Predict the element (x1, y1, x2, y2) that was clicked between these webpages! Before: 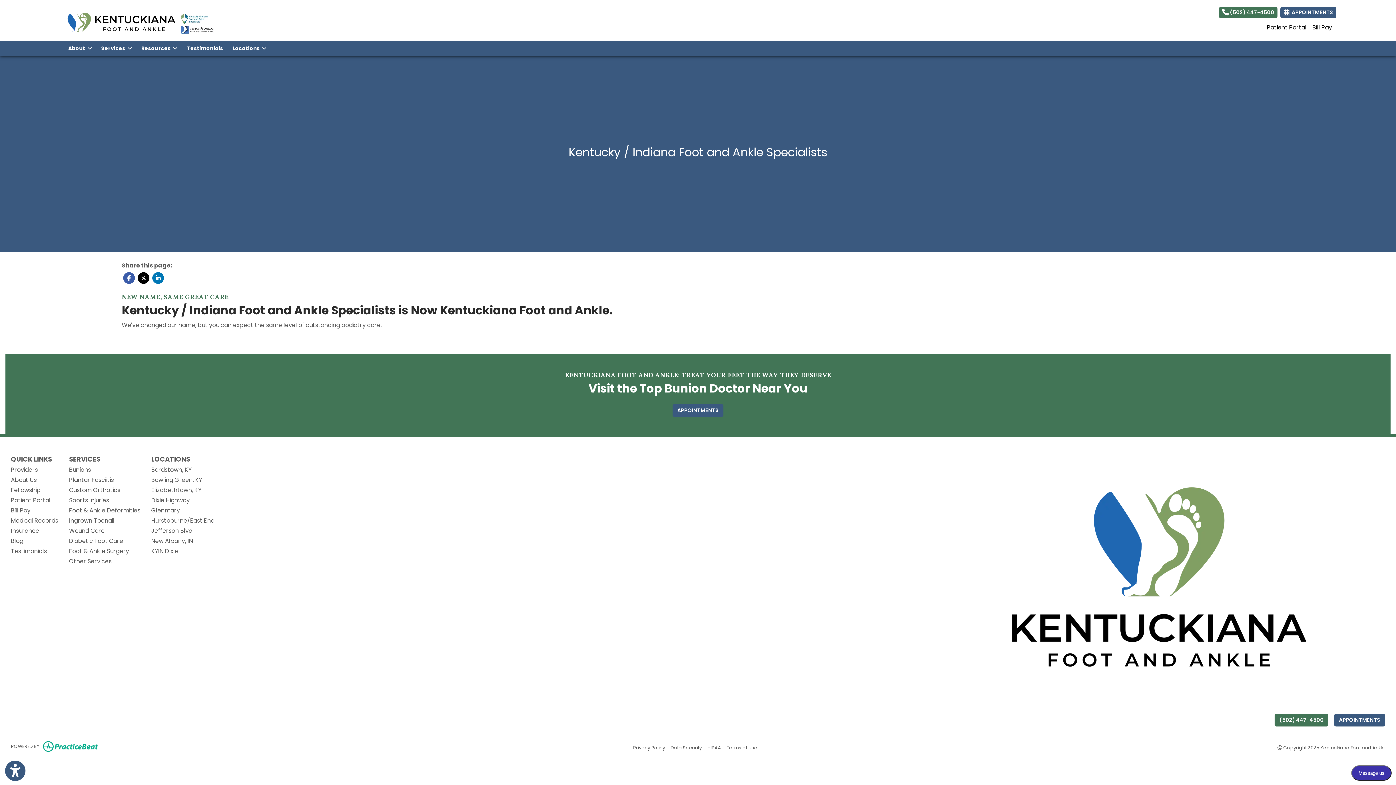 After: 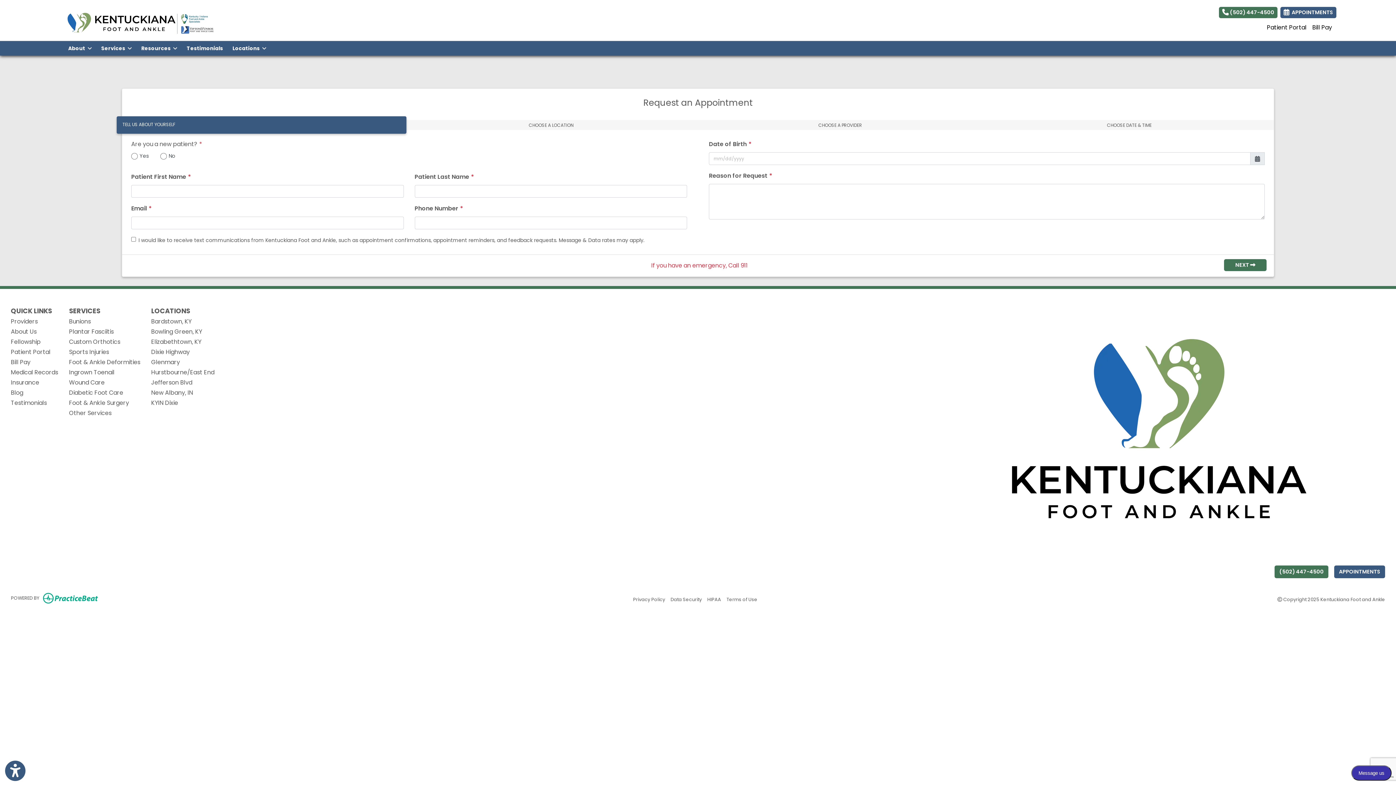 Action: bbox: (1334, 714, 1385, 727) label: APPOINTMENTS